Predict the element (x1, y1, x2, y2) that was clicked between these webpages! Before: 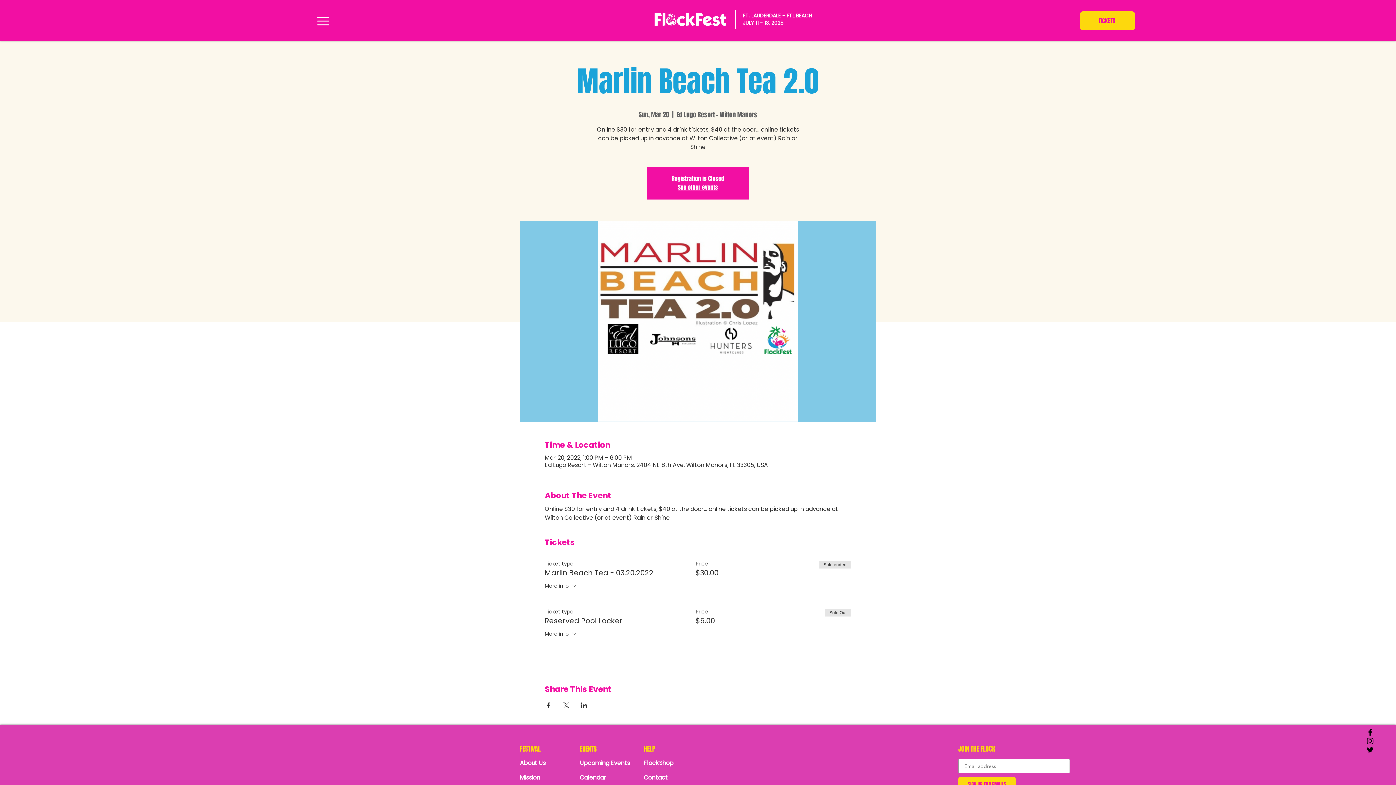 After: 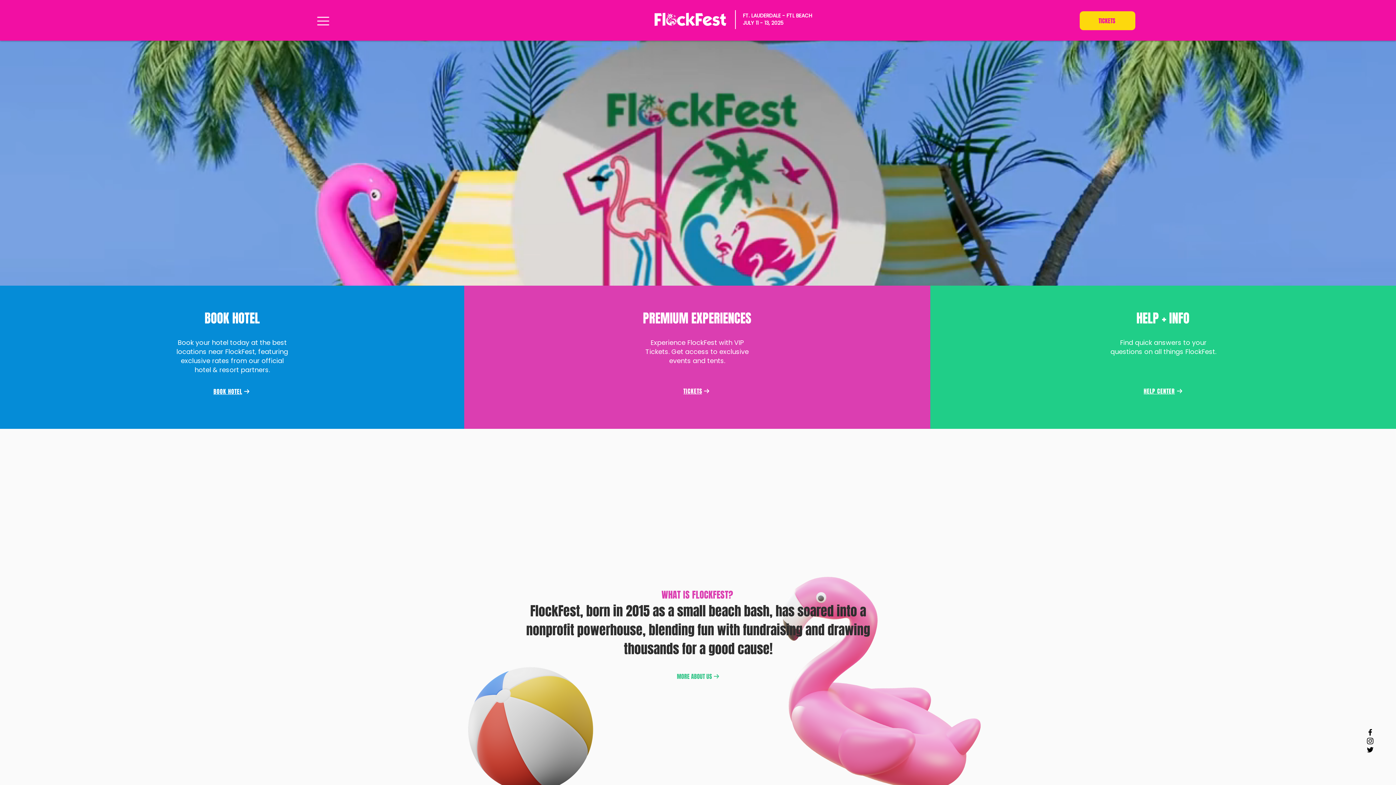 Action: bbox: (651, 11, 730, 28)